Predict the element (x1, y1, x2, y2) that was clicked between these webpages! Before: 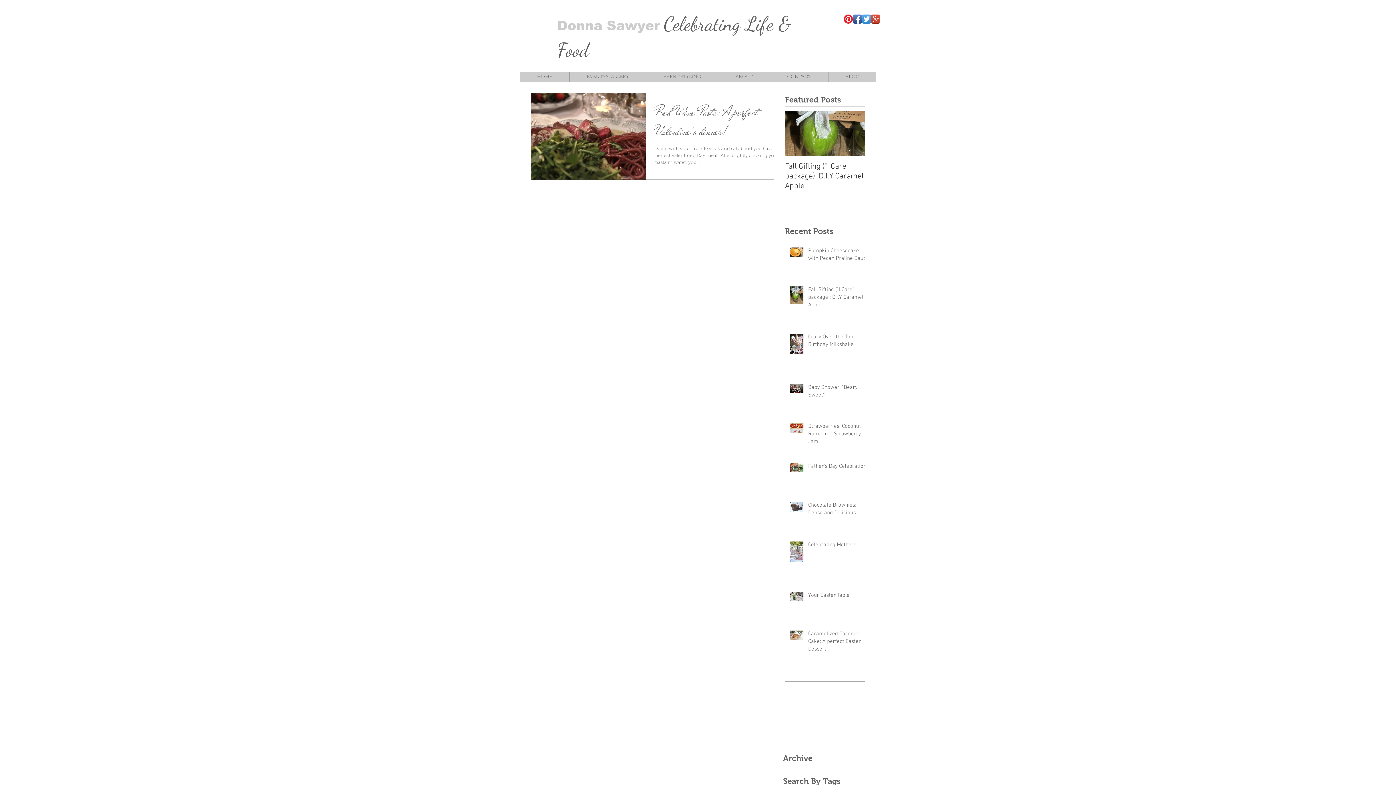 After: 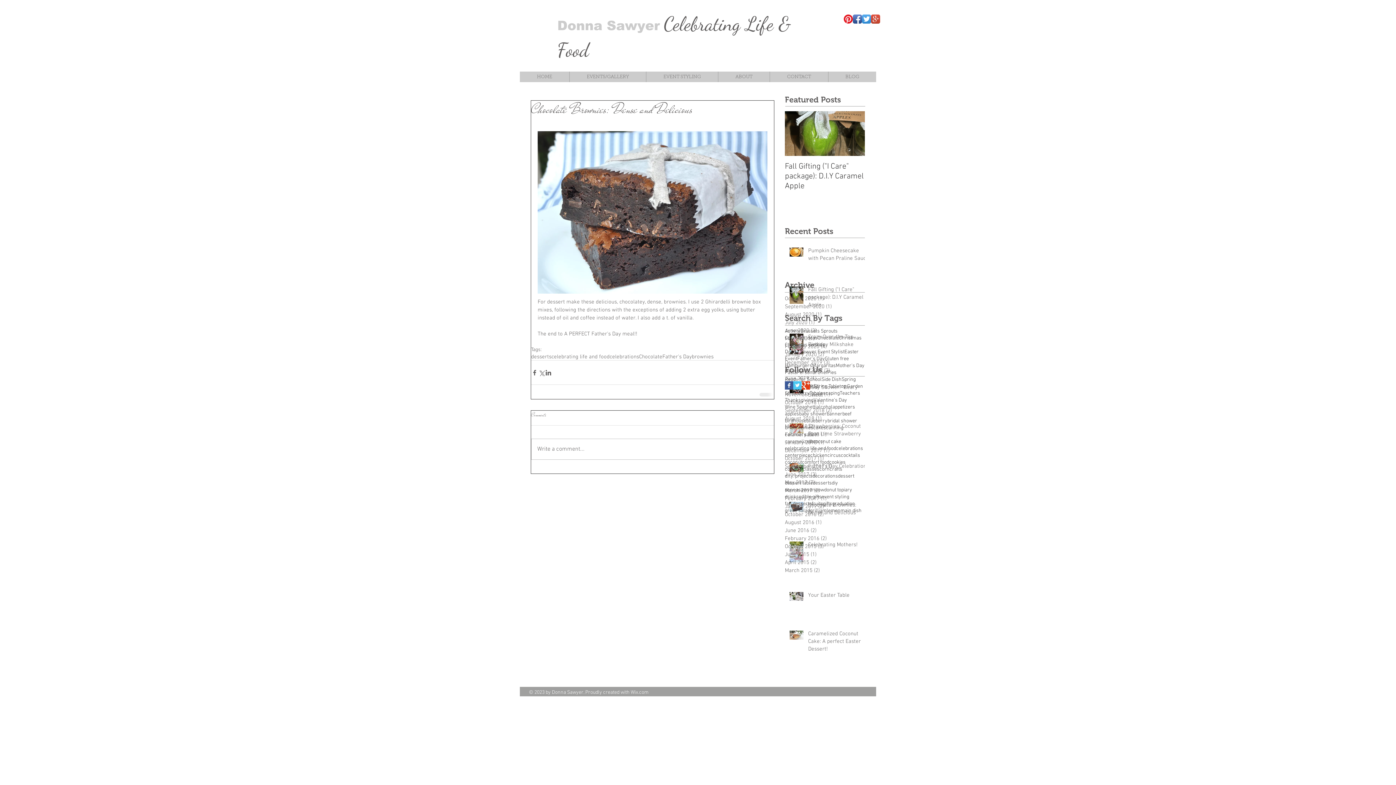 Action: label: Chocolate Brownies: Dense and Delicious bbox: (808, 501, 869, 519)